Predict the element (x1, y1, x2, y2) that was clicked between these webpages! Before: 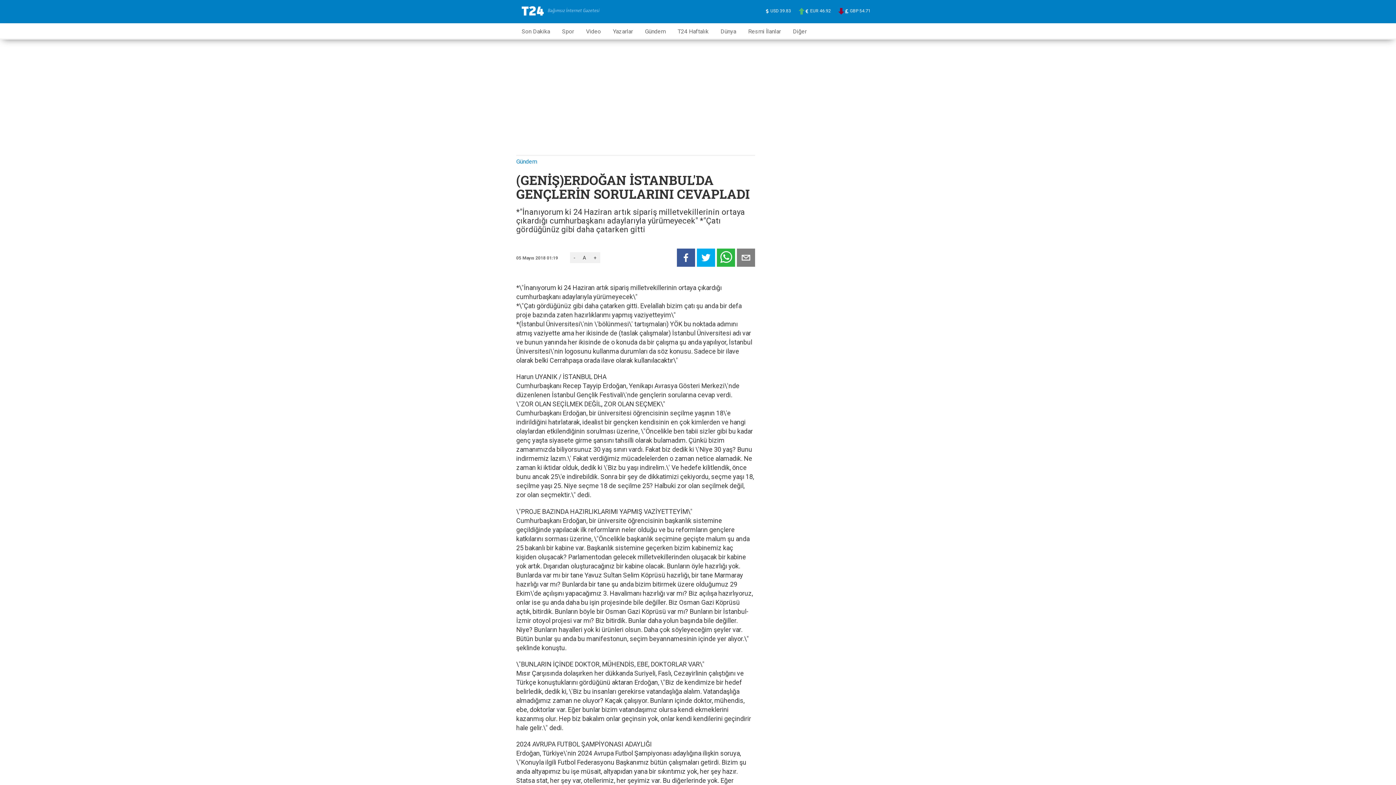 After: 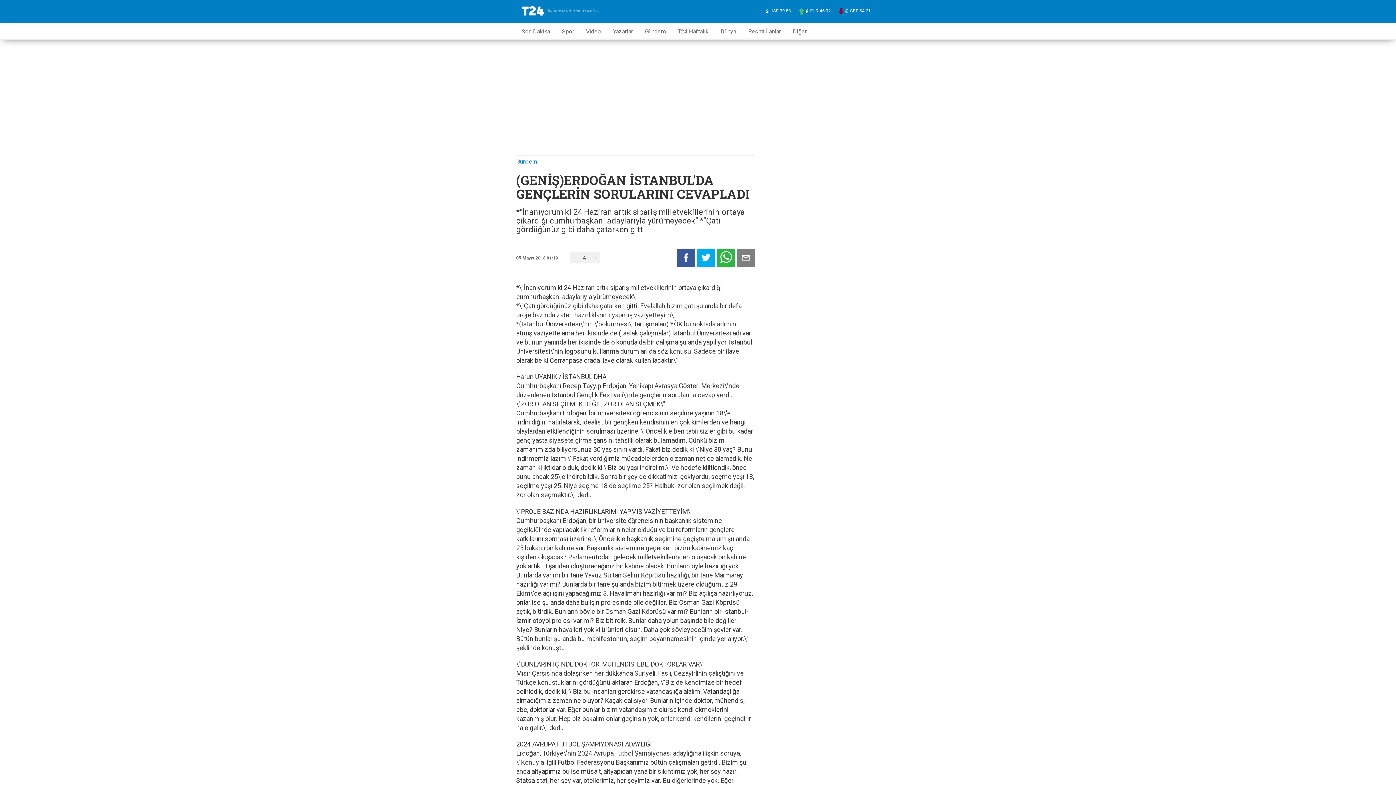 Action: bbox: (579, 252, 590, 263) label: A